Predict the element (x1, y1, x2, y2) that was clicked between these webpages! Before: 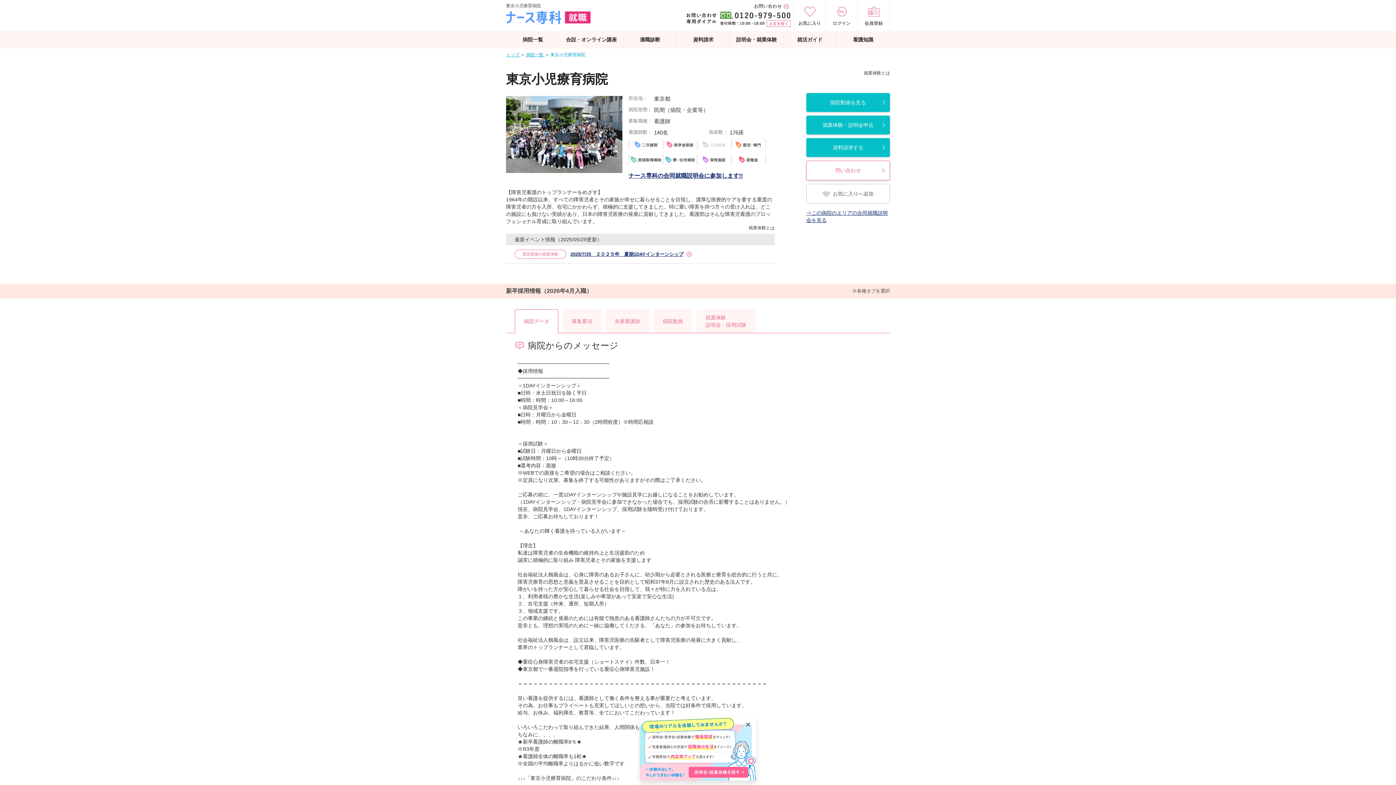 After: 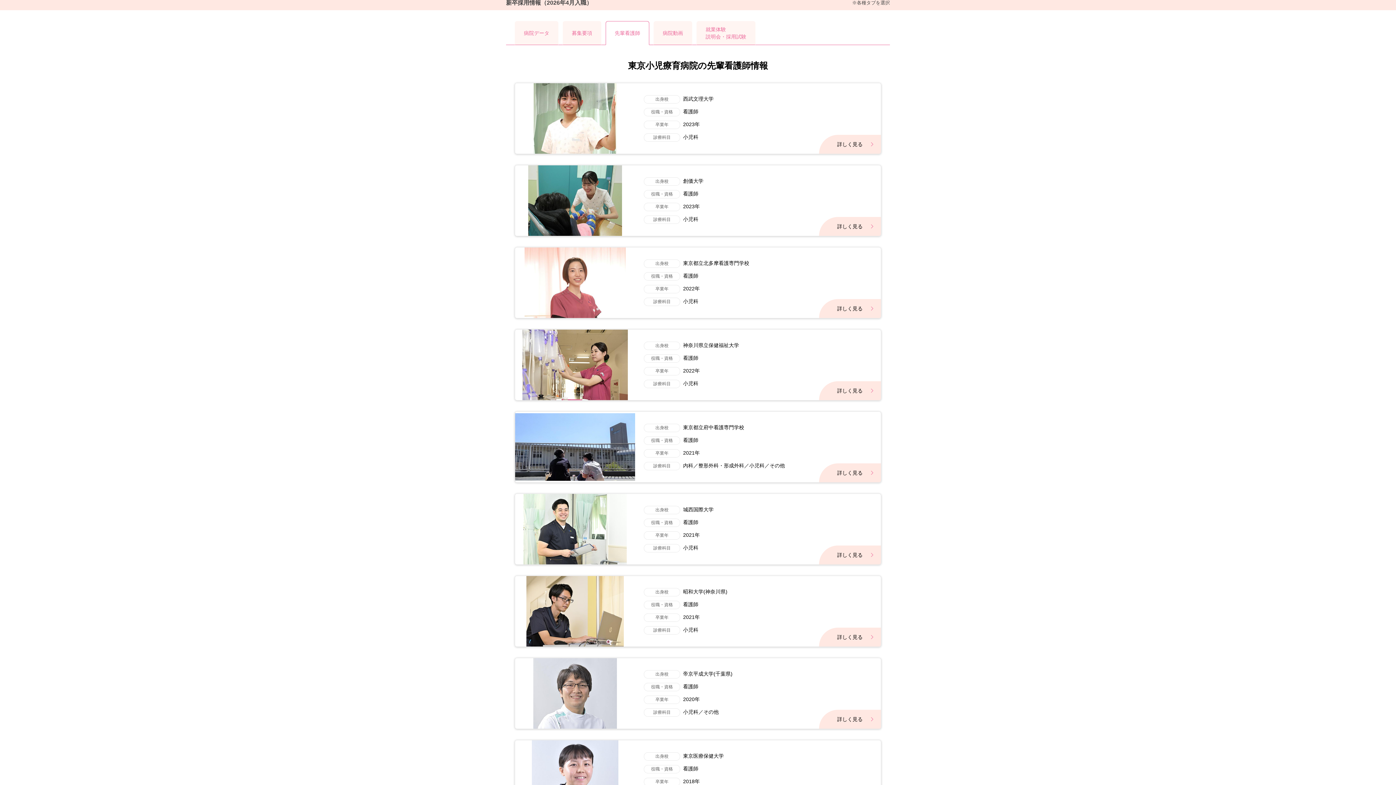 Action: label: 先輩看護師 bbox: (605, 309, 649, 333)